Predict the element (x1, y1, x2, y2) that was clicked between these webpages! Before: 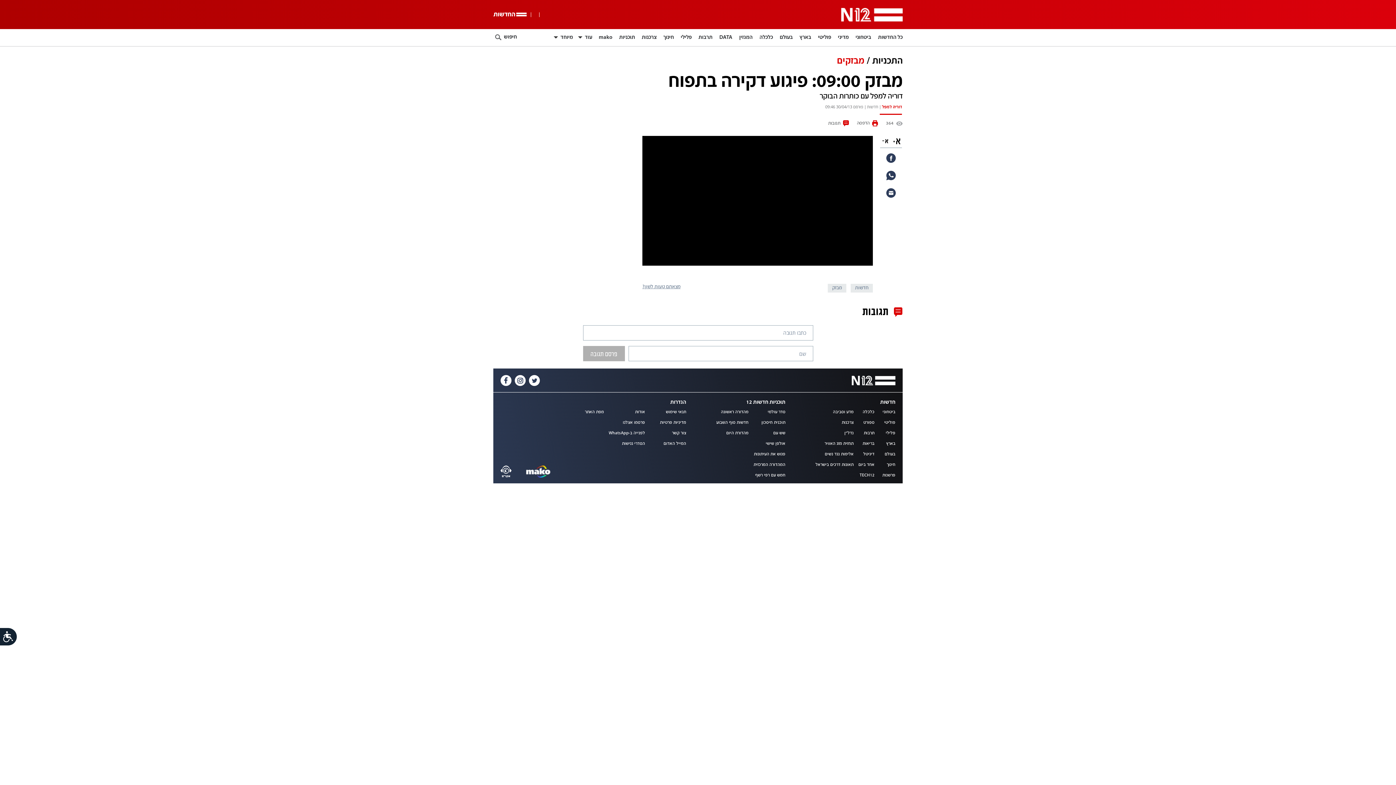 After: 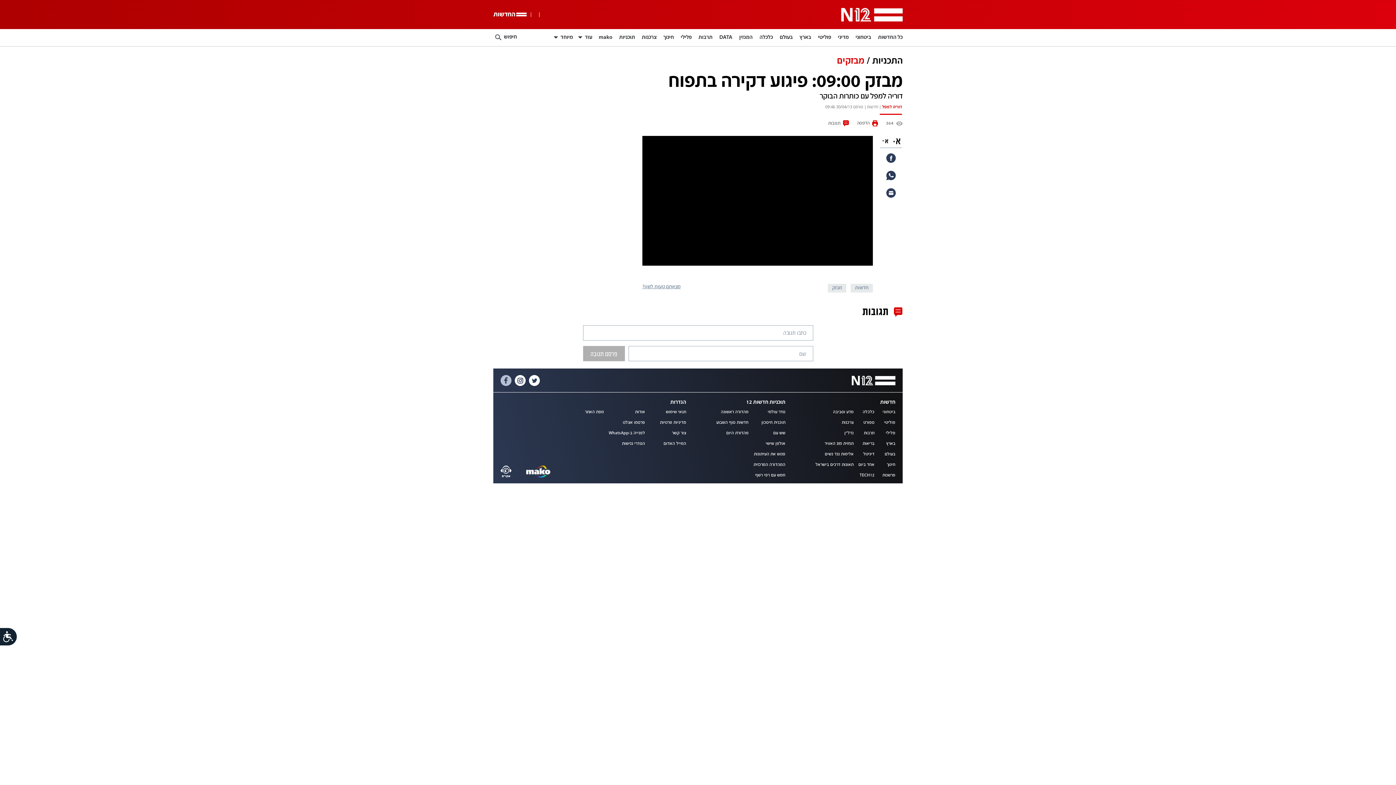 Action: bbox: (500, 375, 511, 386)